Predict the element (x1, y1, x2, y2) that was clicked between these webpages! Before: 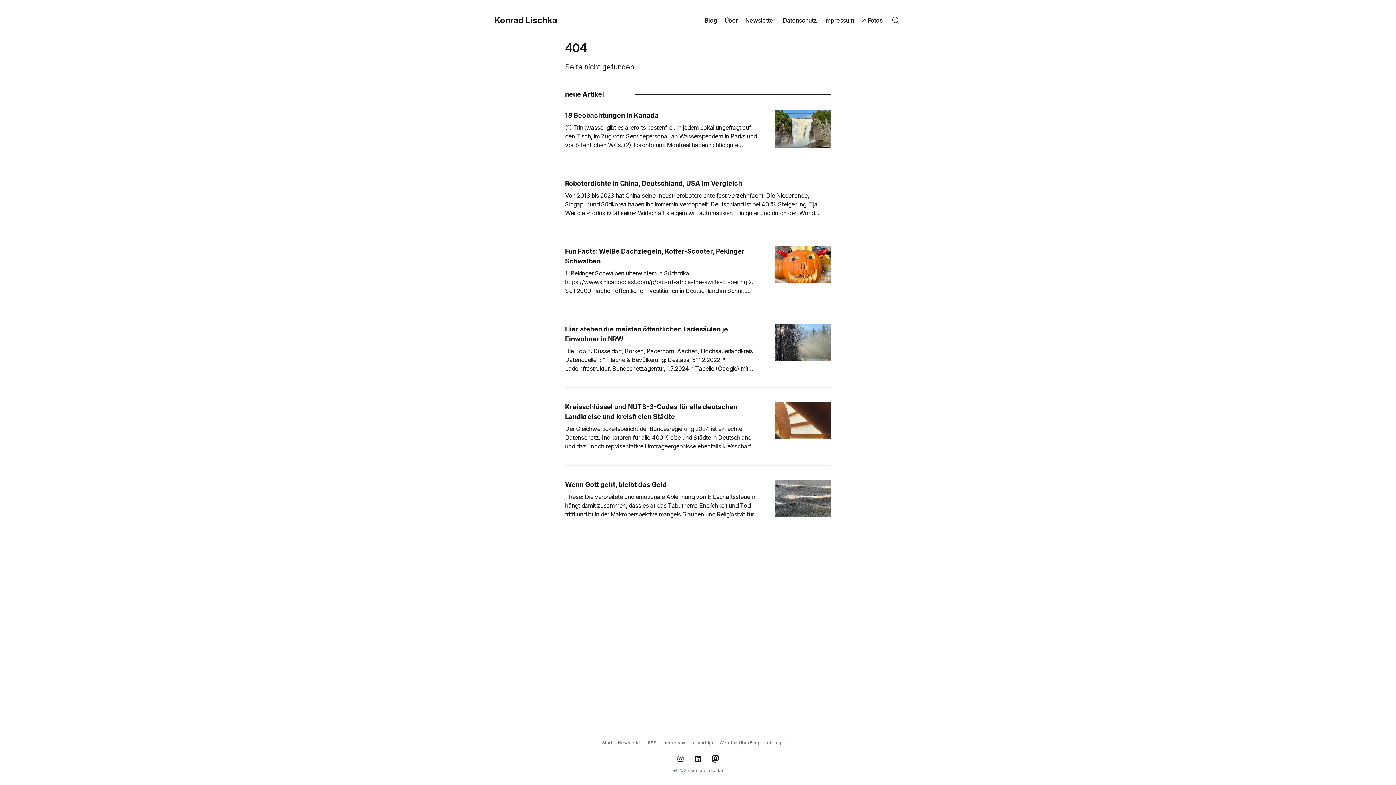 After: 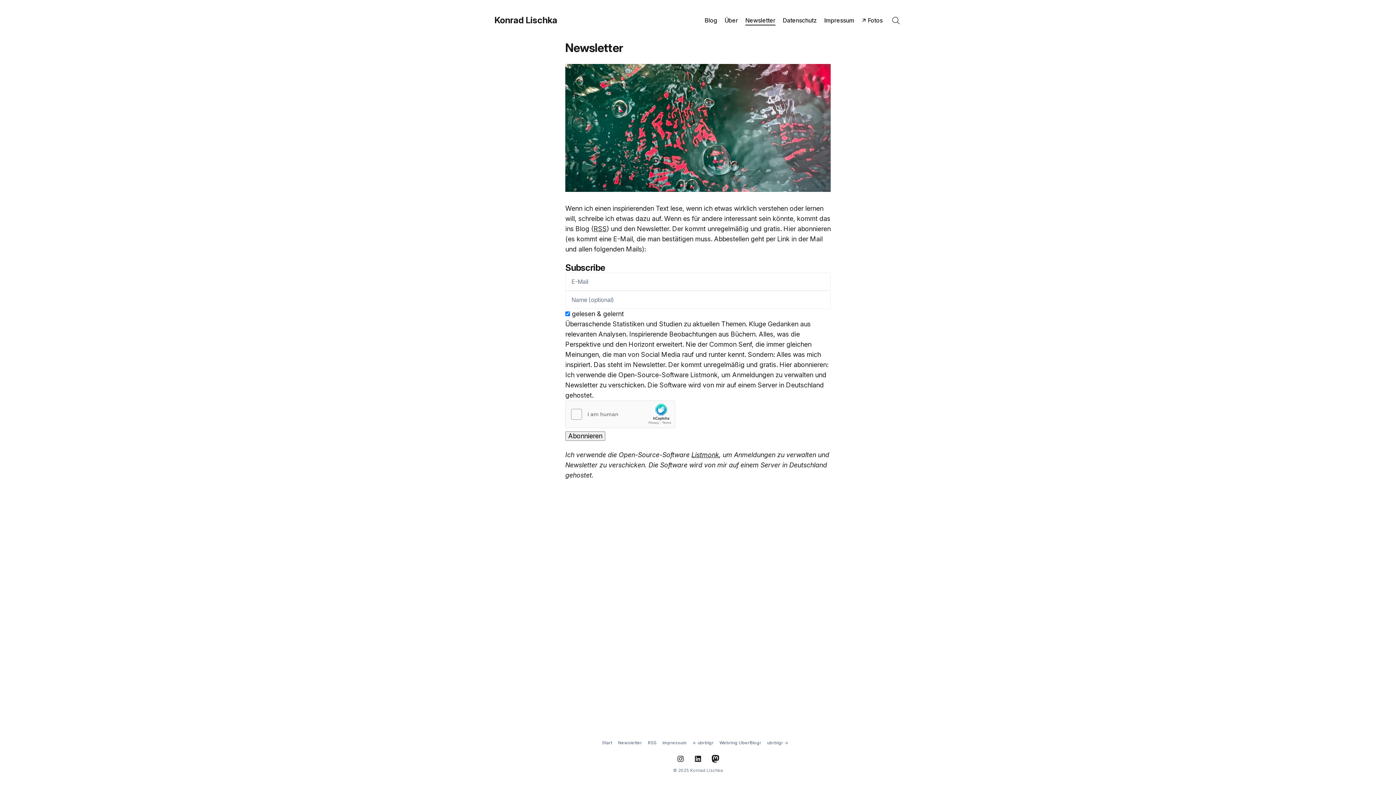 Action: bbox: (745, 16, 775, 24) label: Newsletter